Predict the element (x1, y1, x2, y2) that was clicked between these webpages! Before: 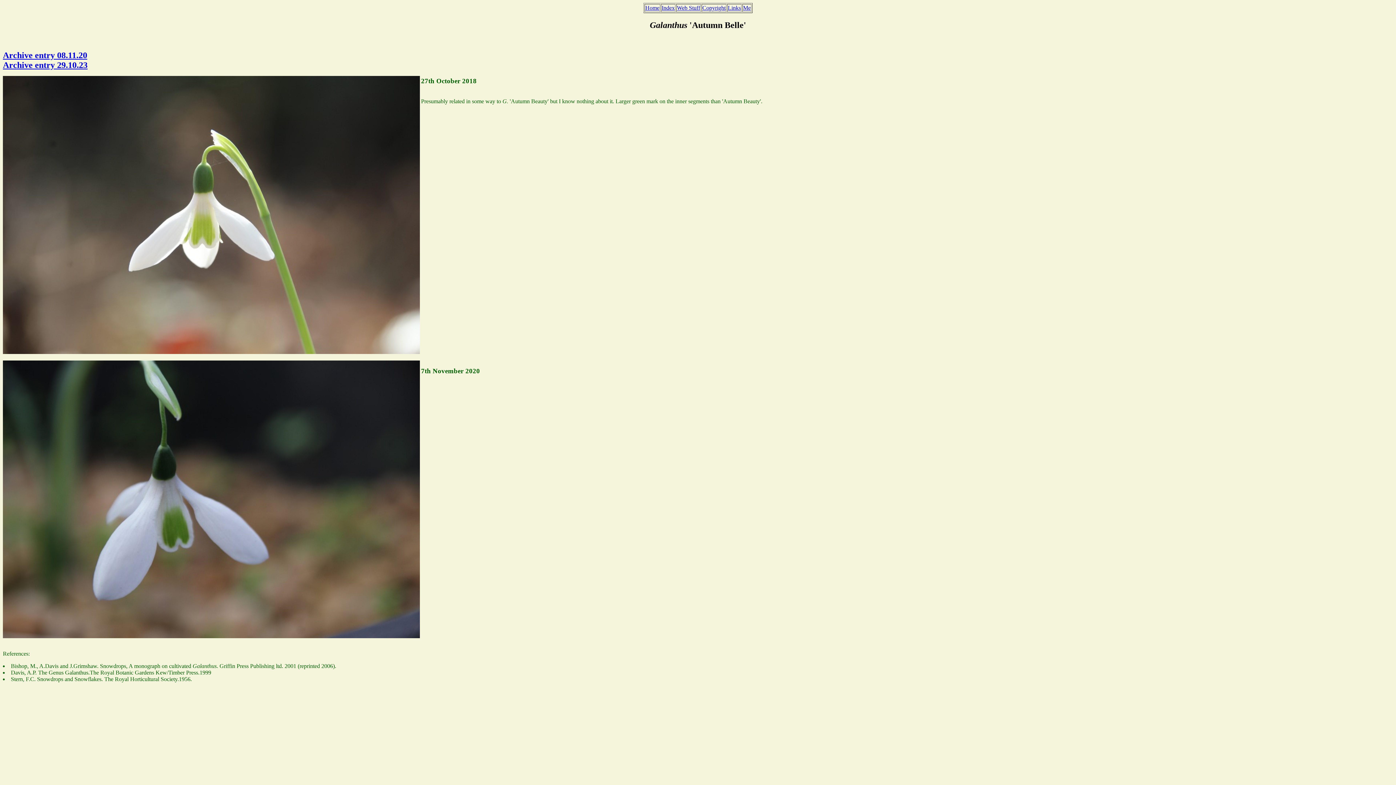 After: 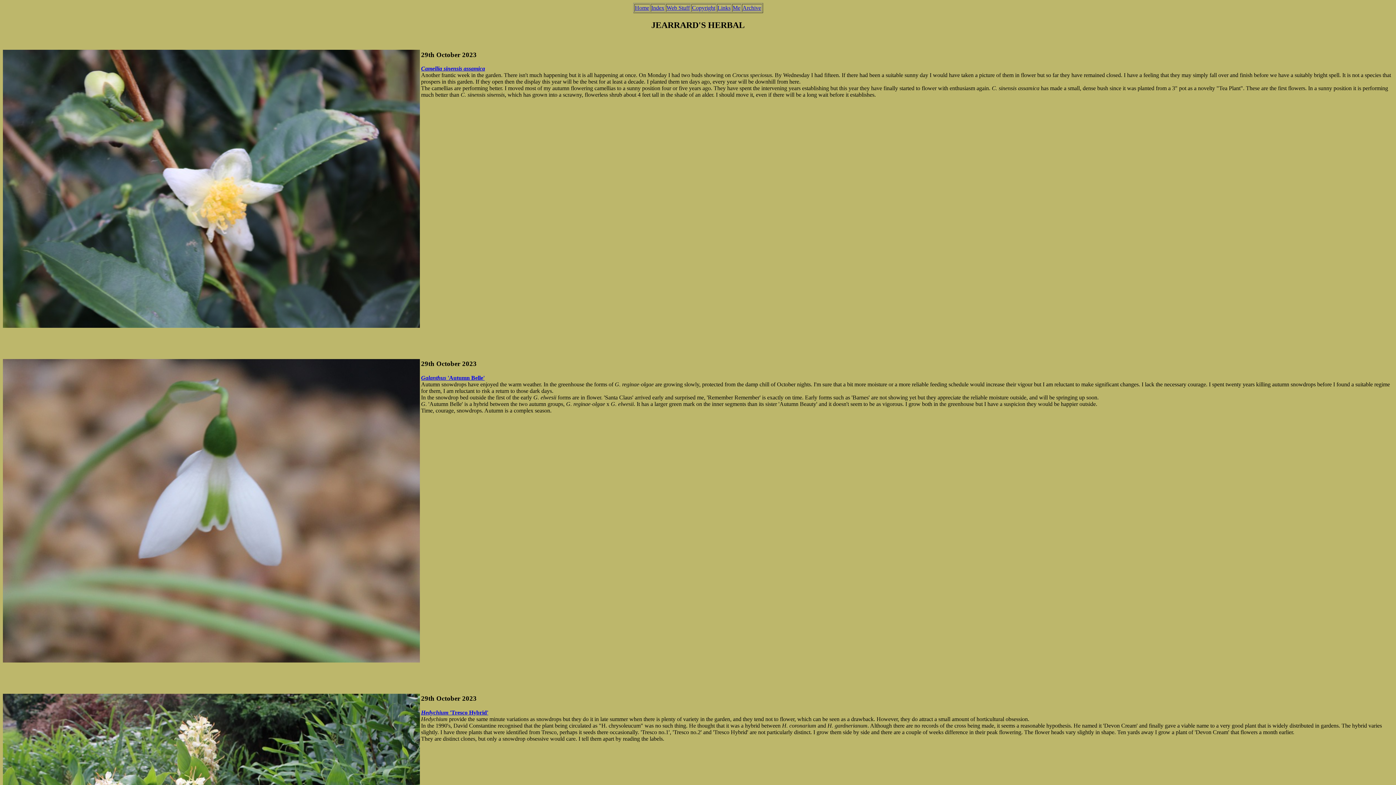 Action: bbox: (2, 62, 87, 69) label: Archive entry 29.10.23